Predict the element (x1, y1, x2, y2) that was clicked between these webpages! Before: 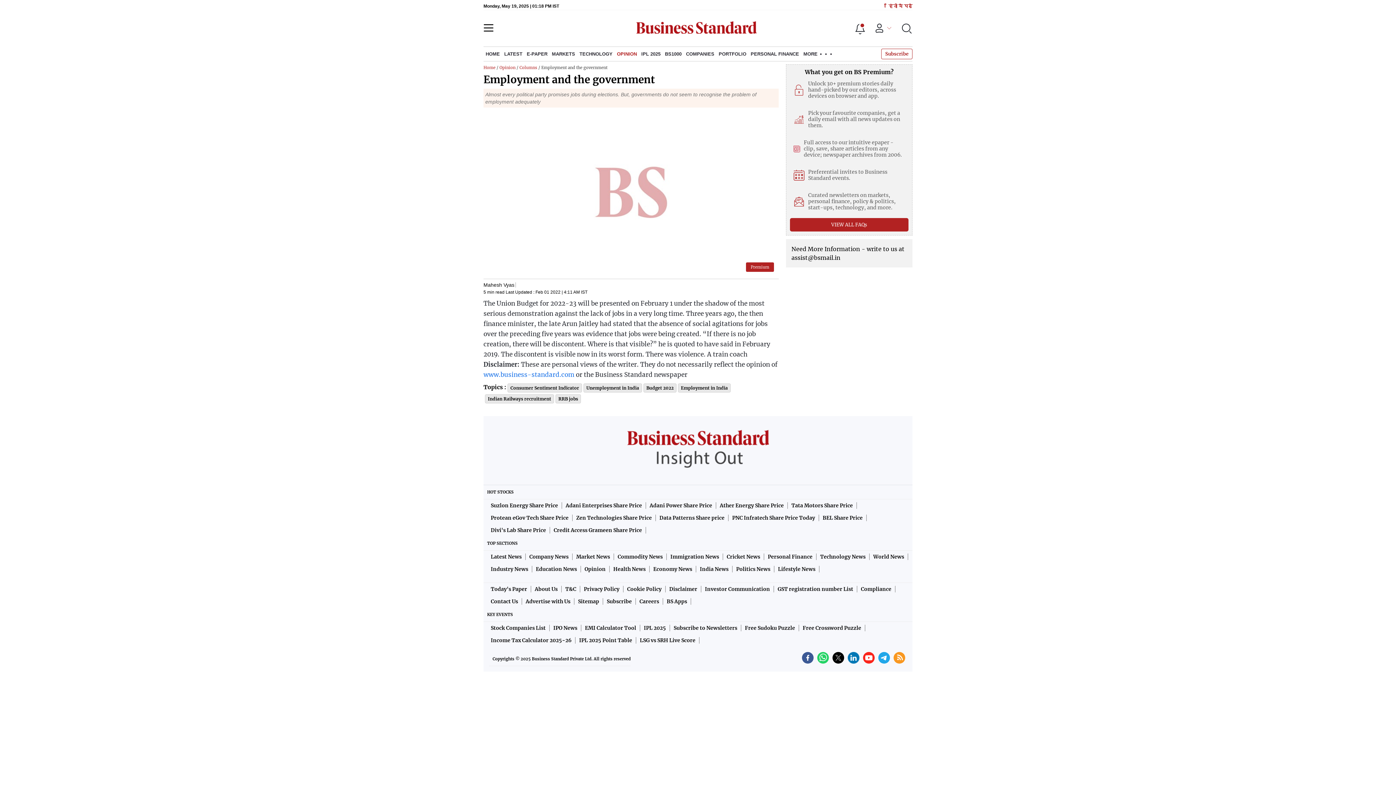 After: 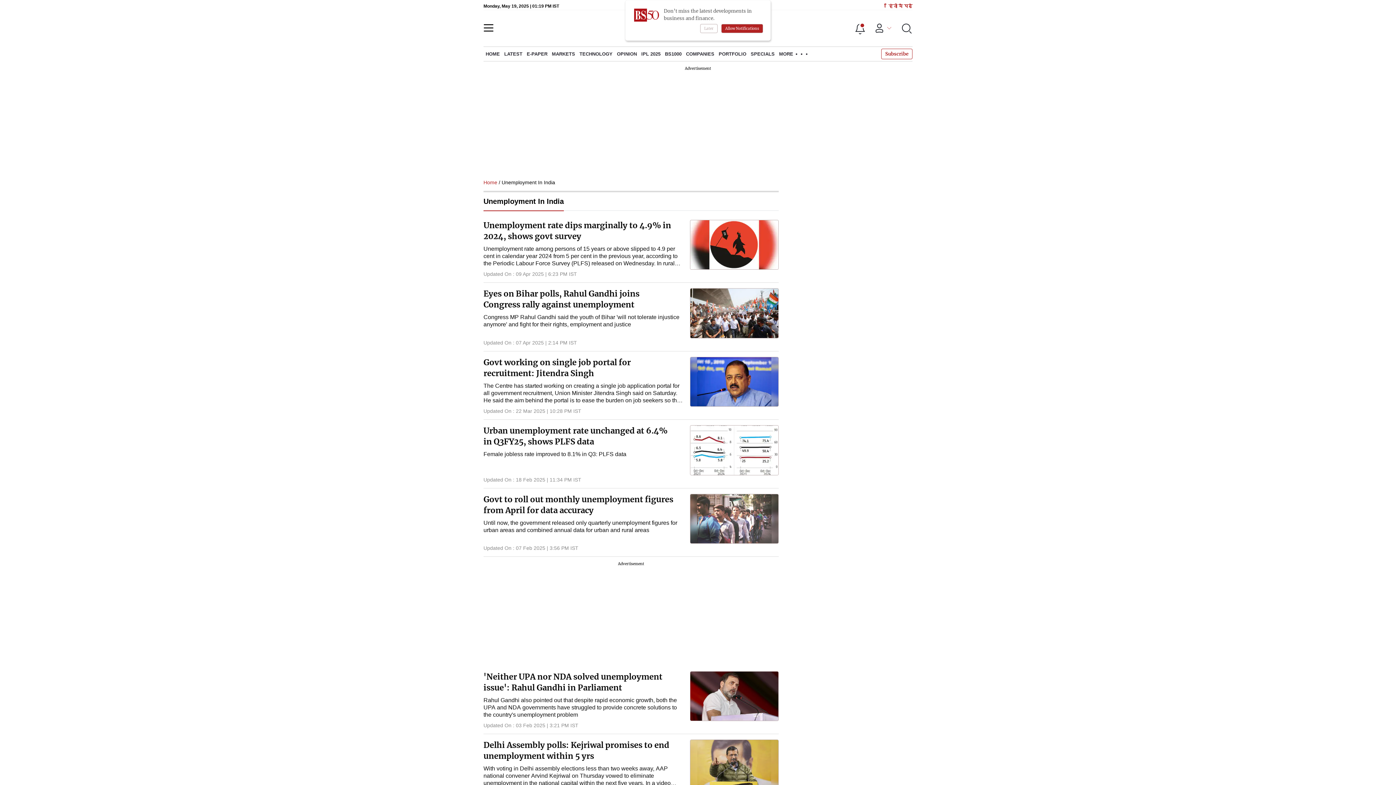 Action: bbox: (583, 383, 642, 392) label: Unemployment in India